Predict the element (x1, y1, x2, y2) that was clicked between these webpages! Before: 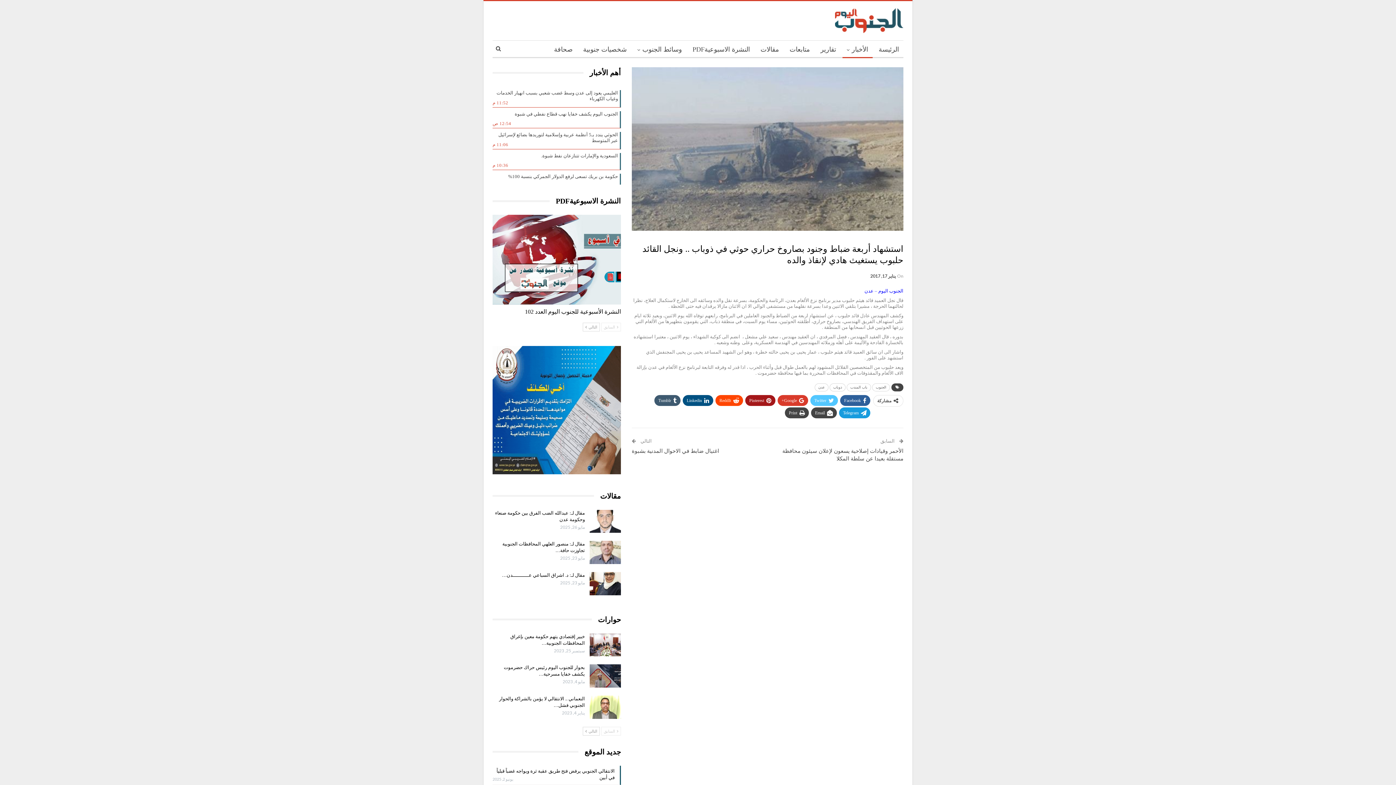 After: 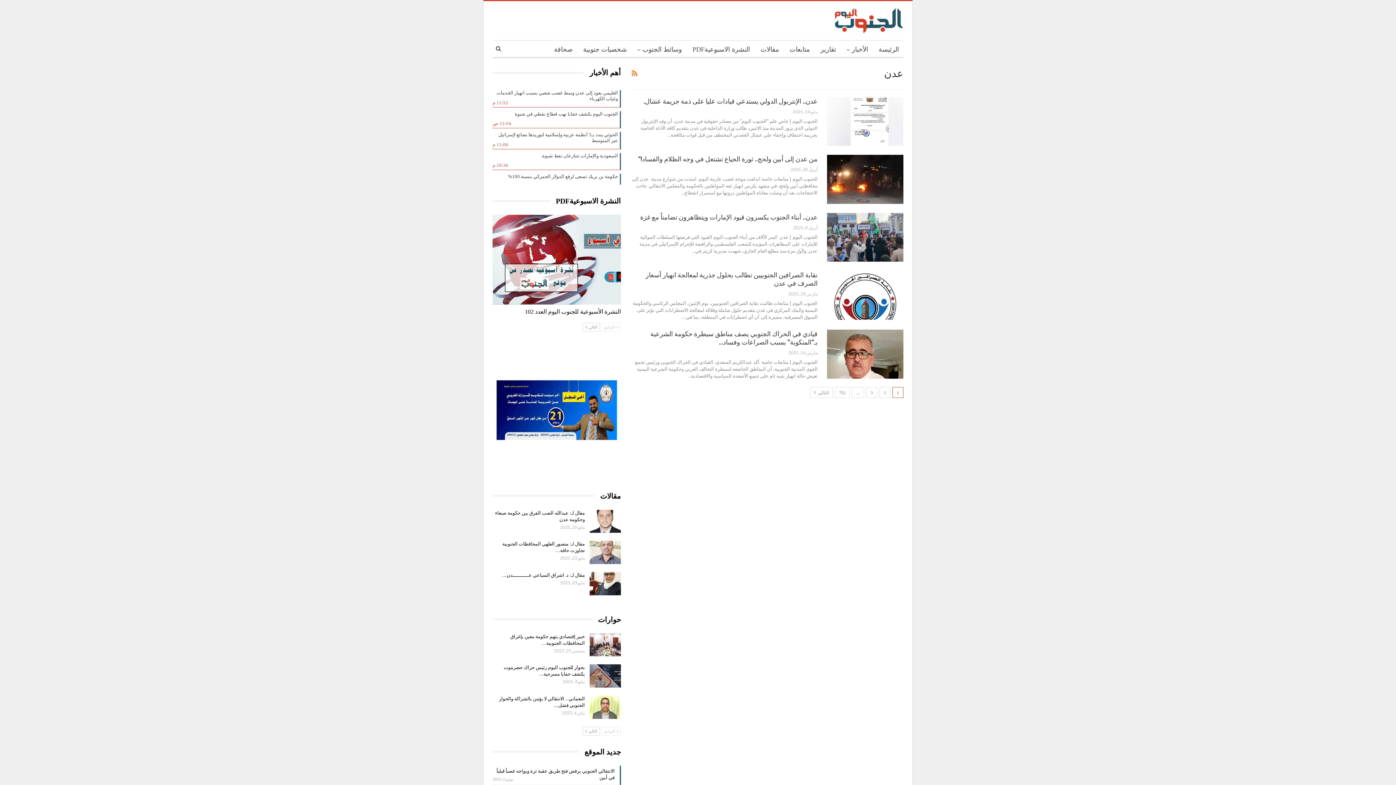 Action: label: عدن bbox: (814, 383, 828, 391)